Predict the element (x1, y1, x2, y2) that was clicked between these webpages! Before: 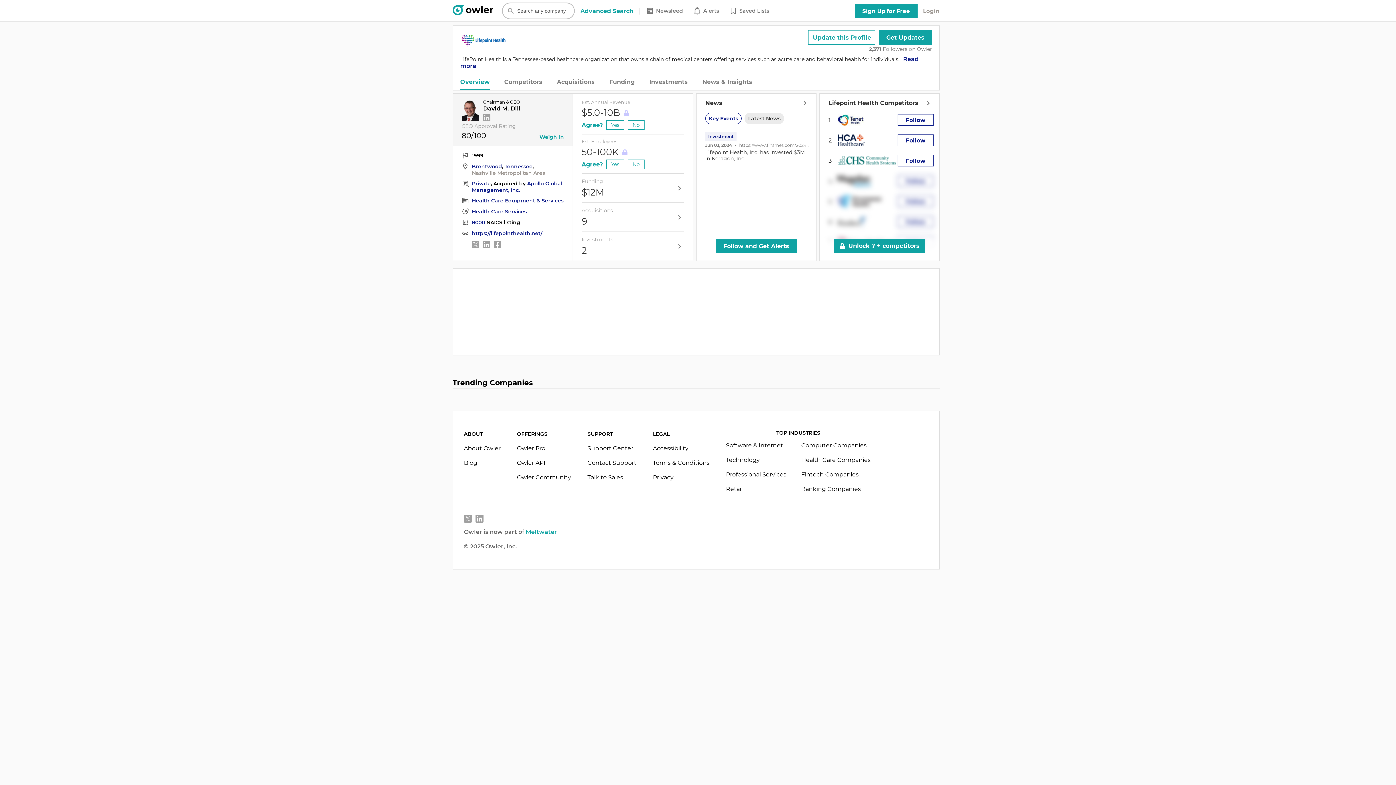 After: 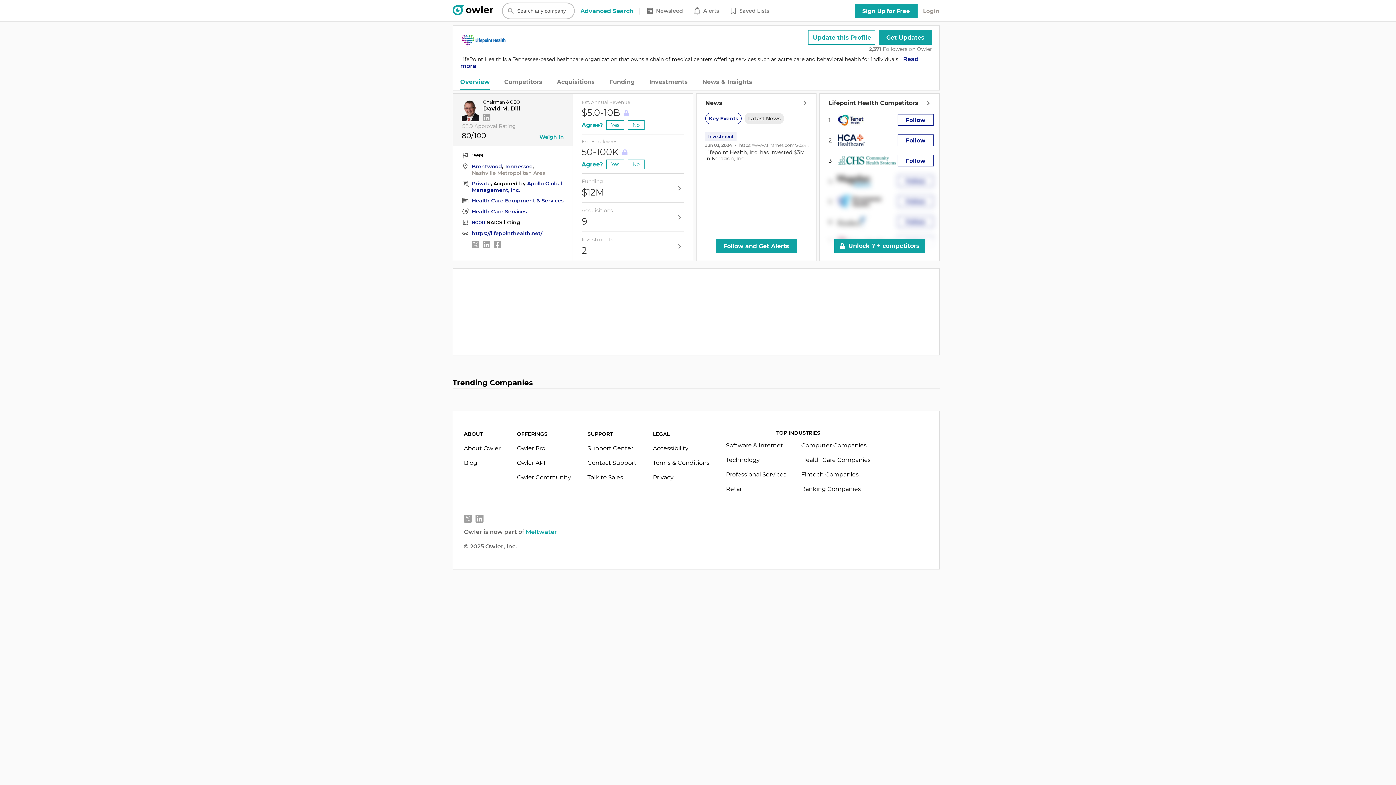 Action: bbox: (517, 474, 571, 481) label: Owler Community